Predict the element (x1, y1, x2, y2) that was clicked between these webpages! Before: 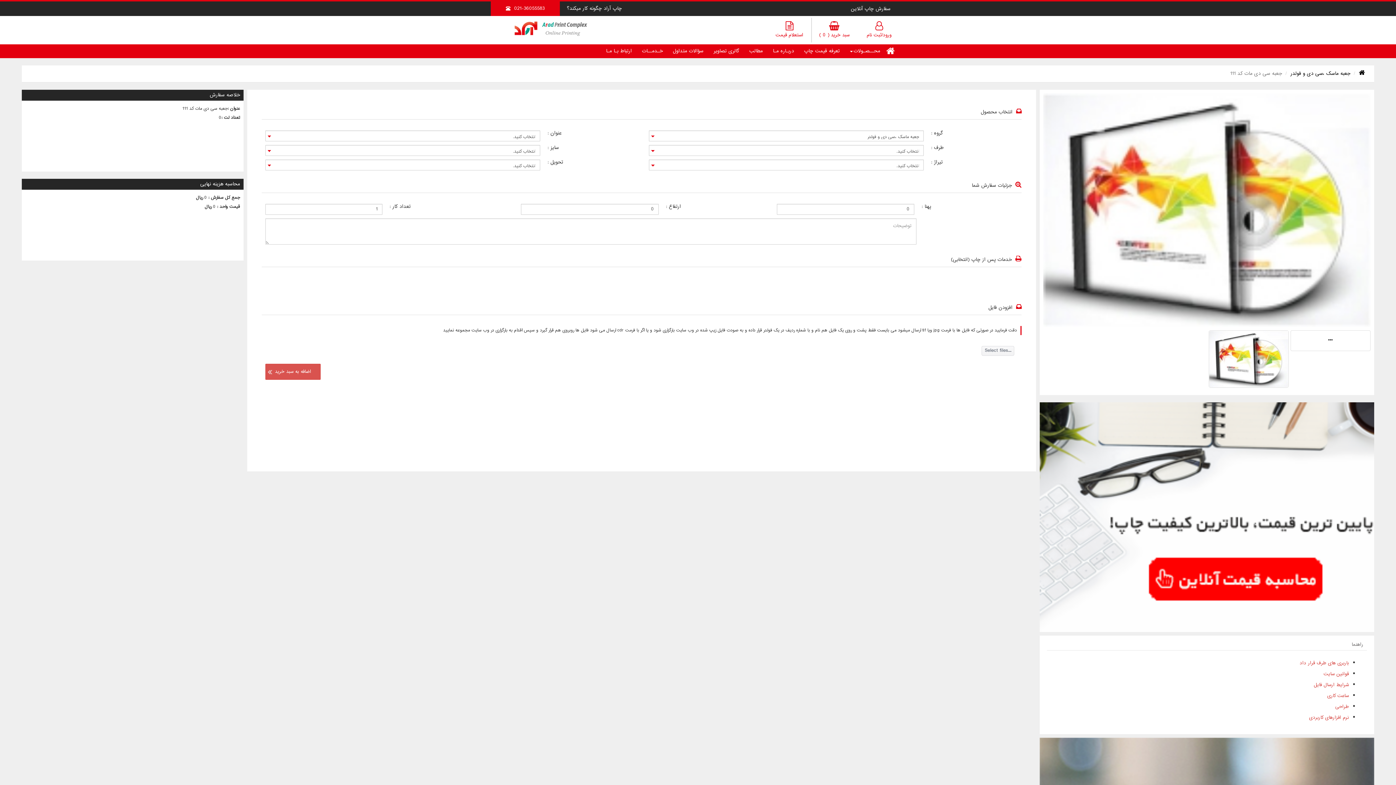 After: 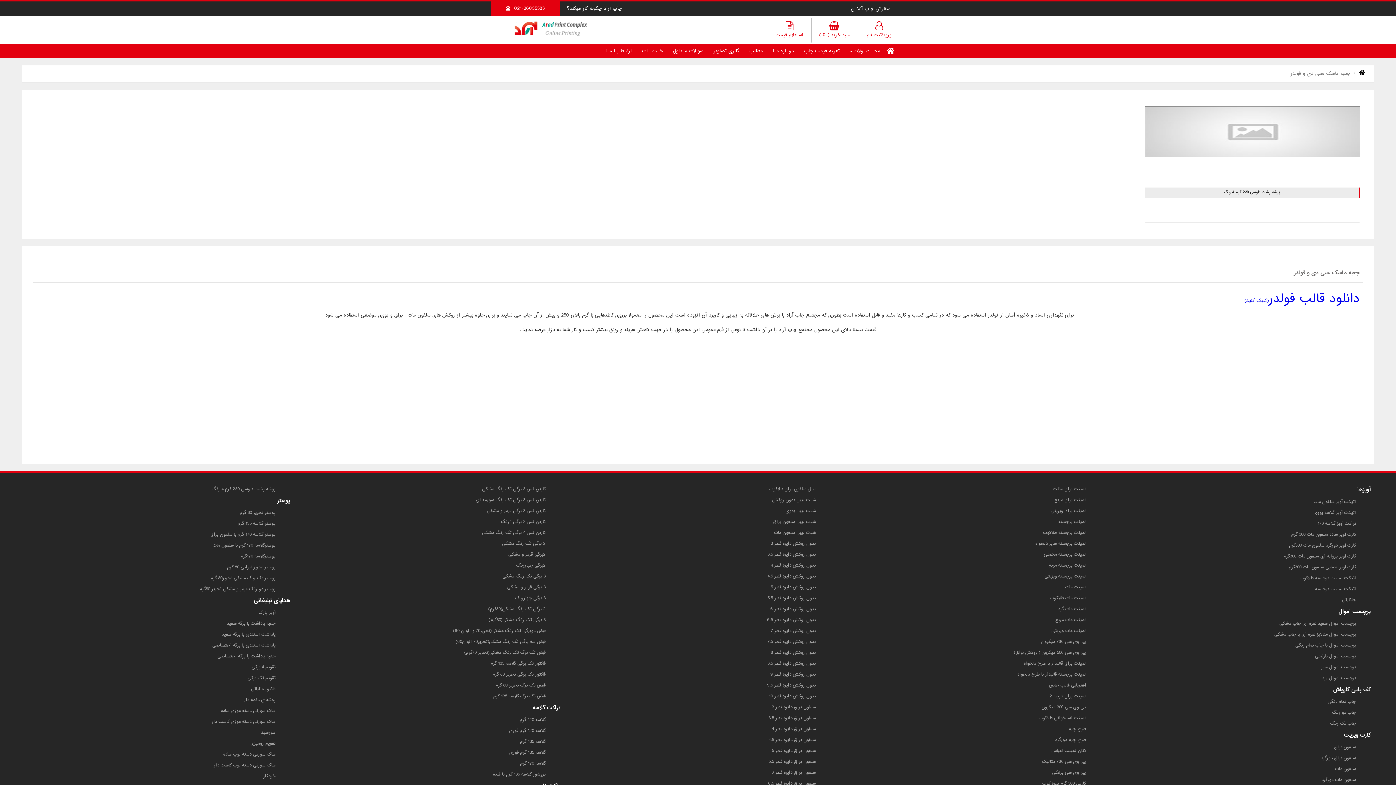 Action: label: جعبه ماسک ،سی دی و فولدر bbox: (1290, 69, 1350, 78)